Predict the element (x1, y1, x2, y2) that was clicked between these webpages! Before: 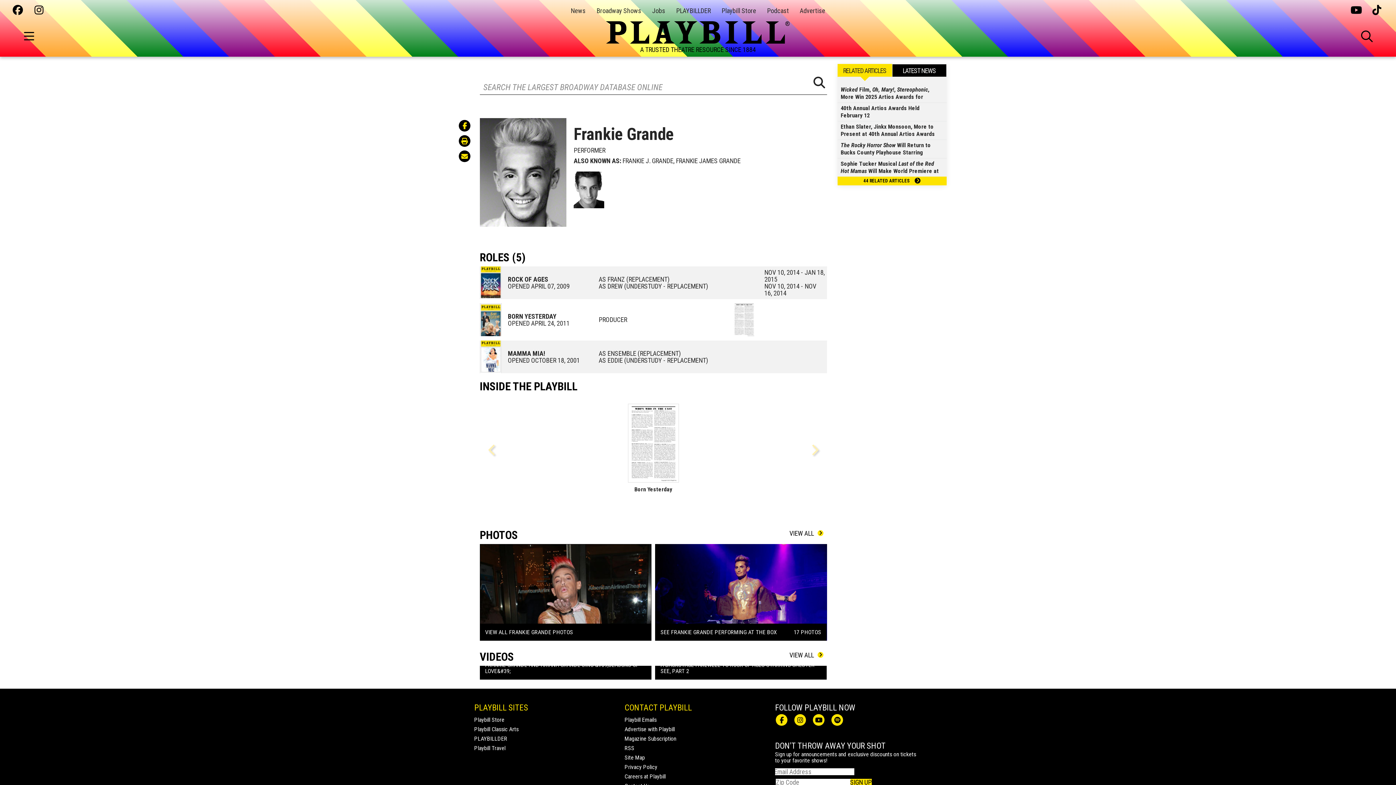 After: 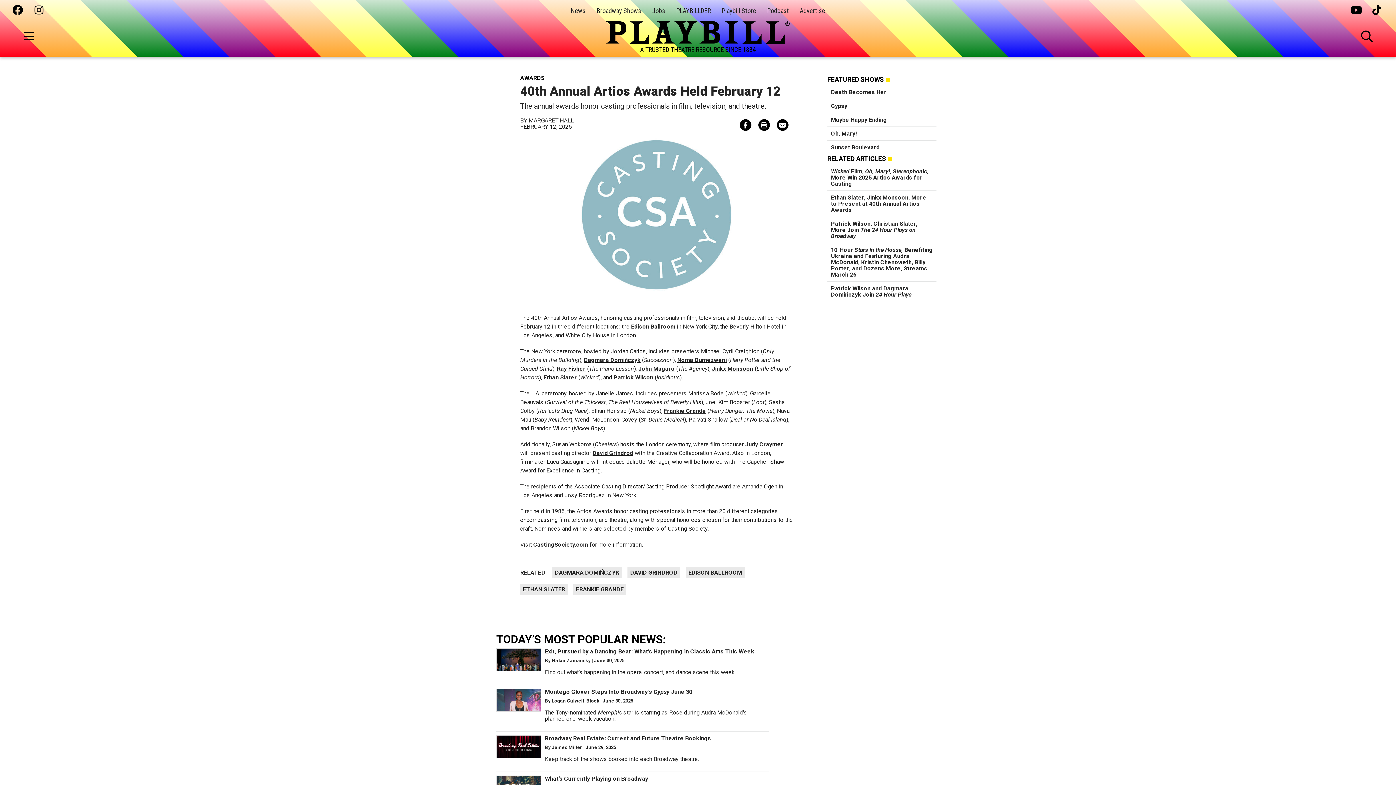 Action: bbox: (840, 104, 942, 119) label: 40th Annual Artios Awards Held February 12